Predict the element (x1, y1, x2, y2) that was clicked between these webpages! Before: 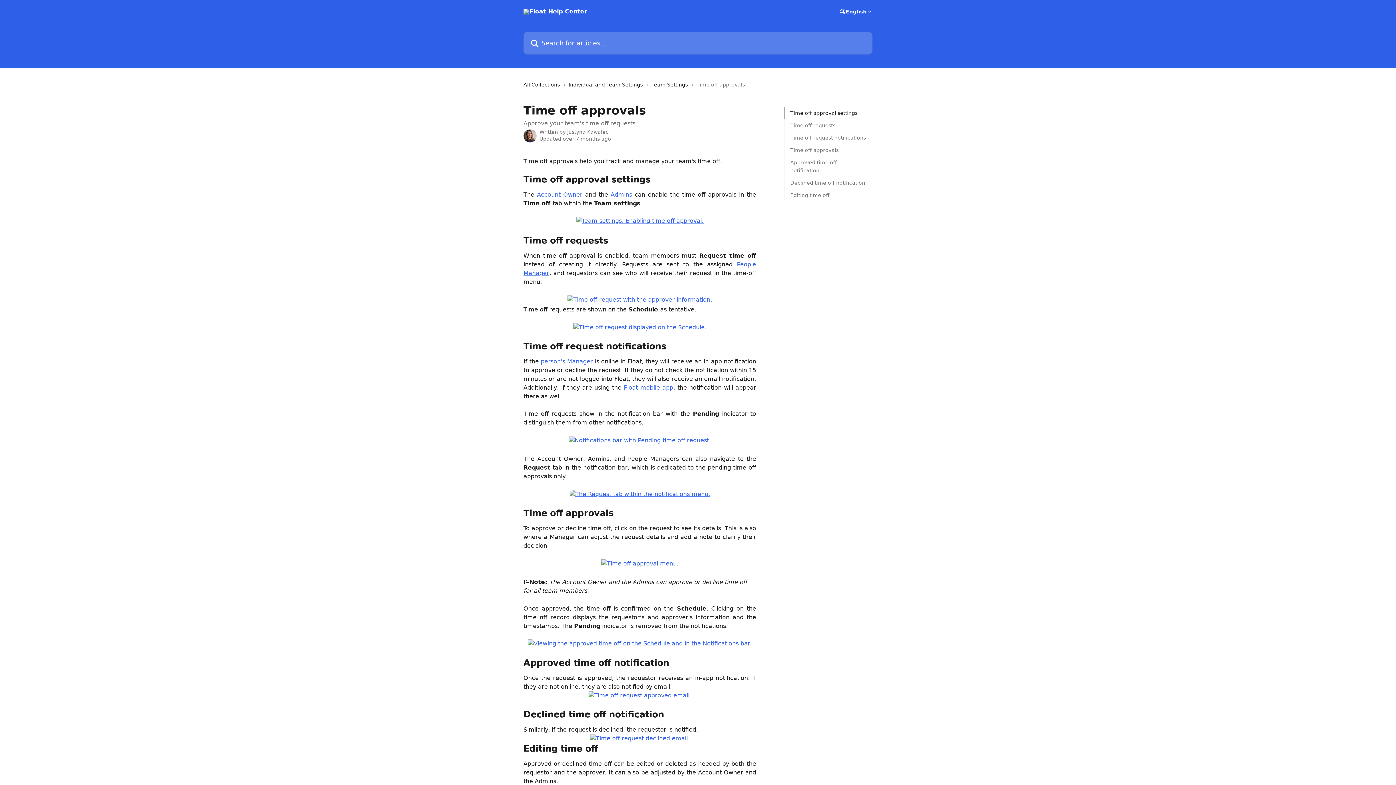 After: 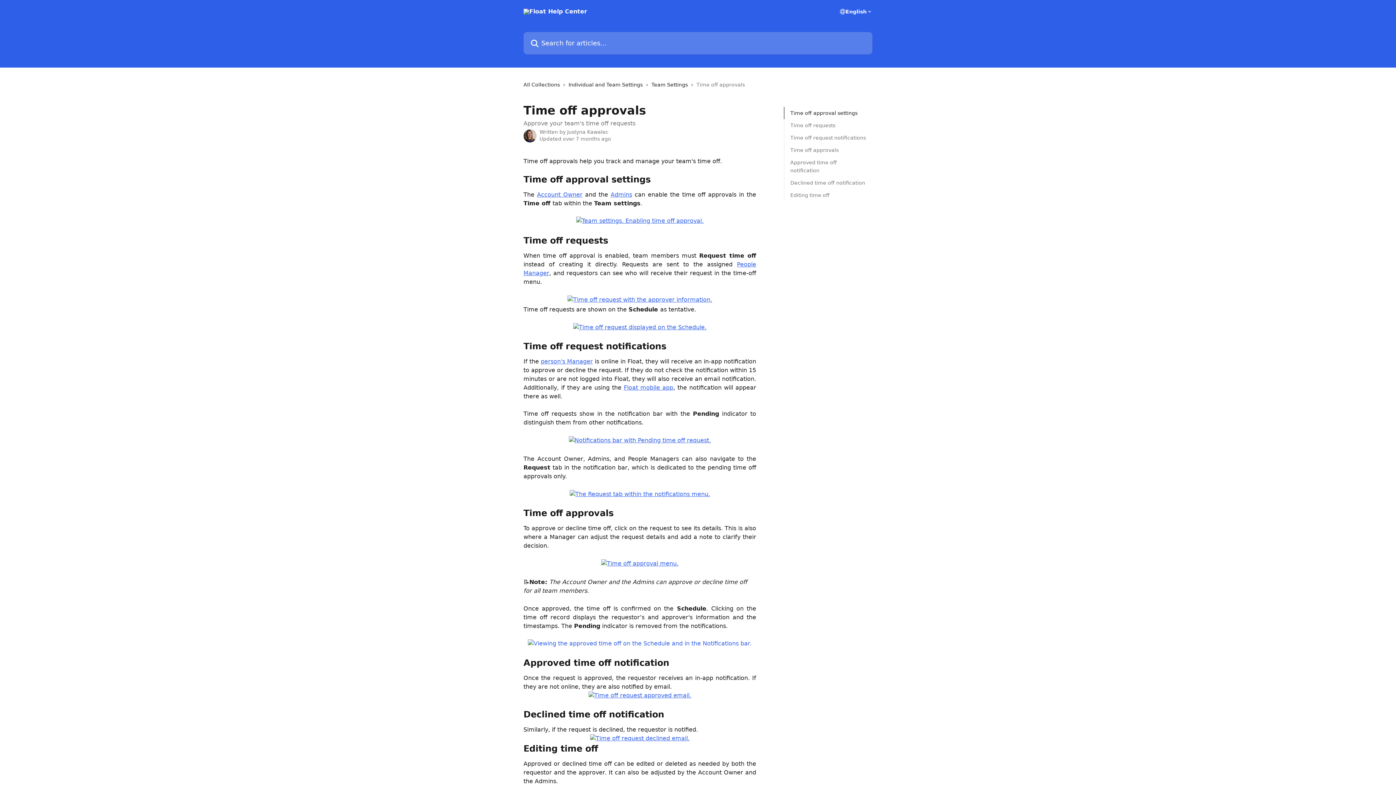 Action: bbox: (528, 640, 752, 647)